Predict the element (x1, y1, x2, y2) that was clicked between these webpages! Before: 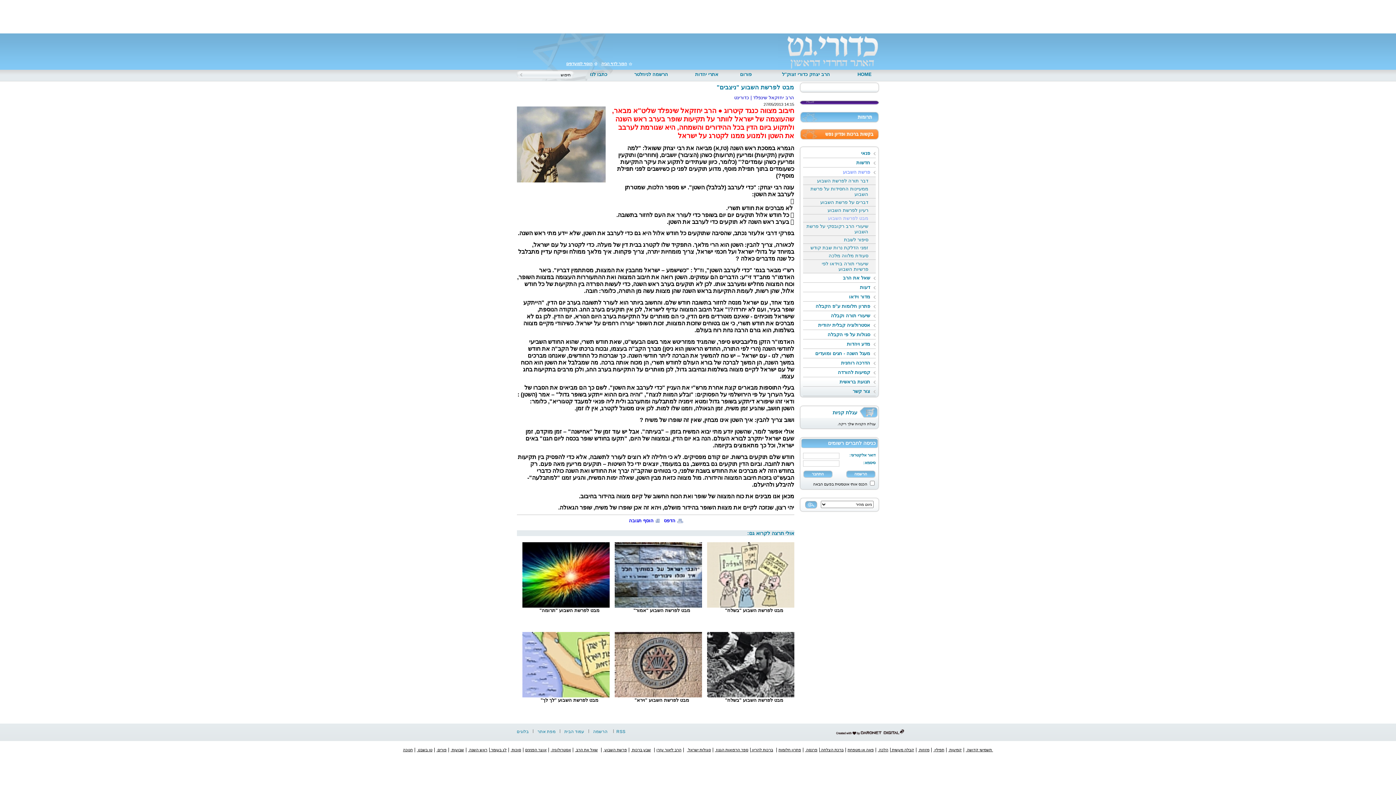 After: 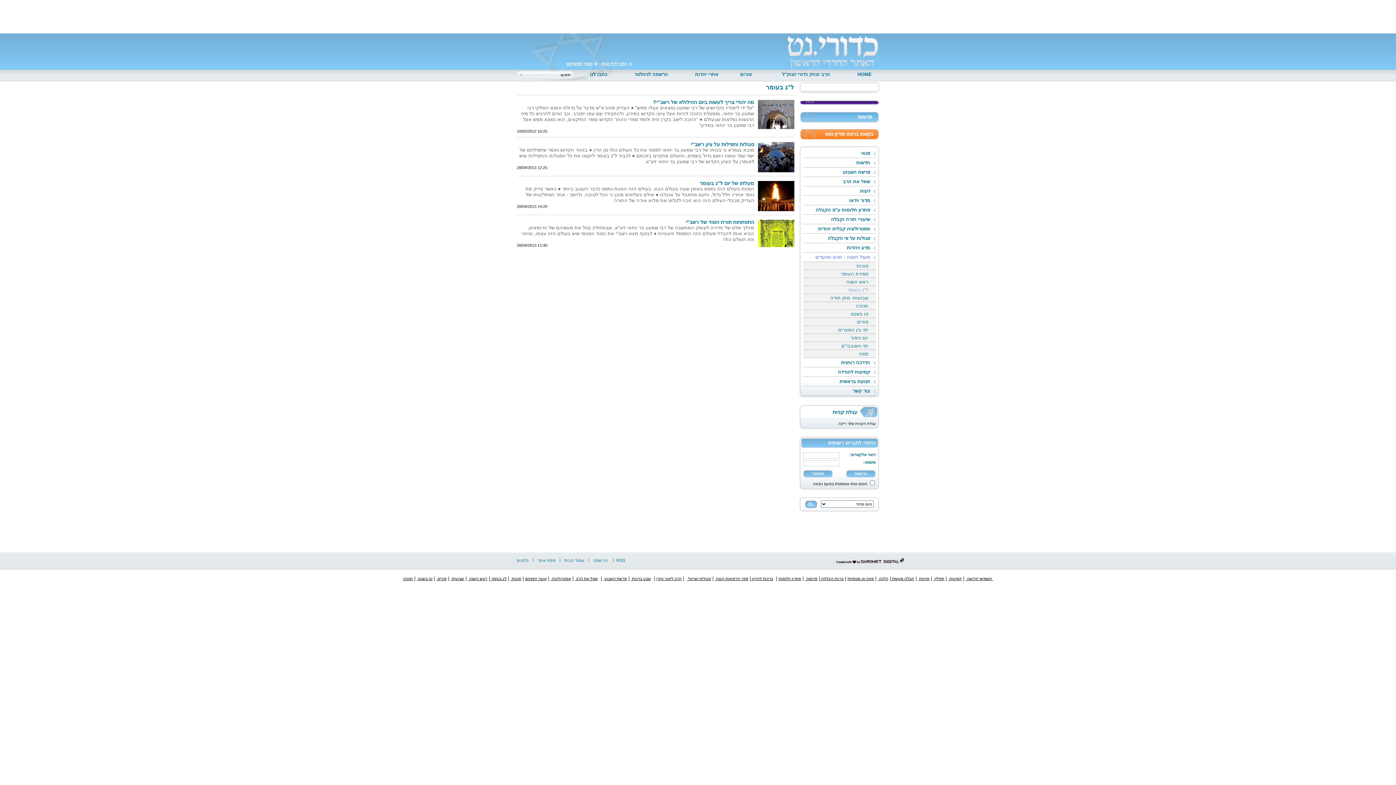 Action: bbox: (490, 748, 506, 752) label: לג בעומר 